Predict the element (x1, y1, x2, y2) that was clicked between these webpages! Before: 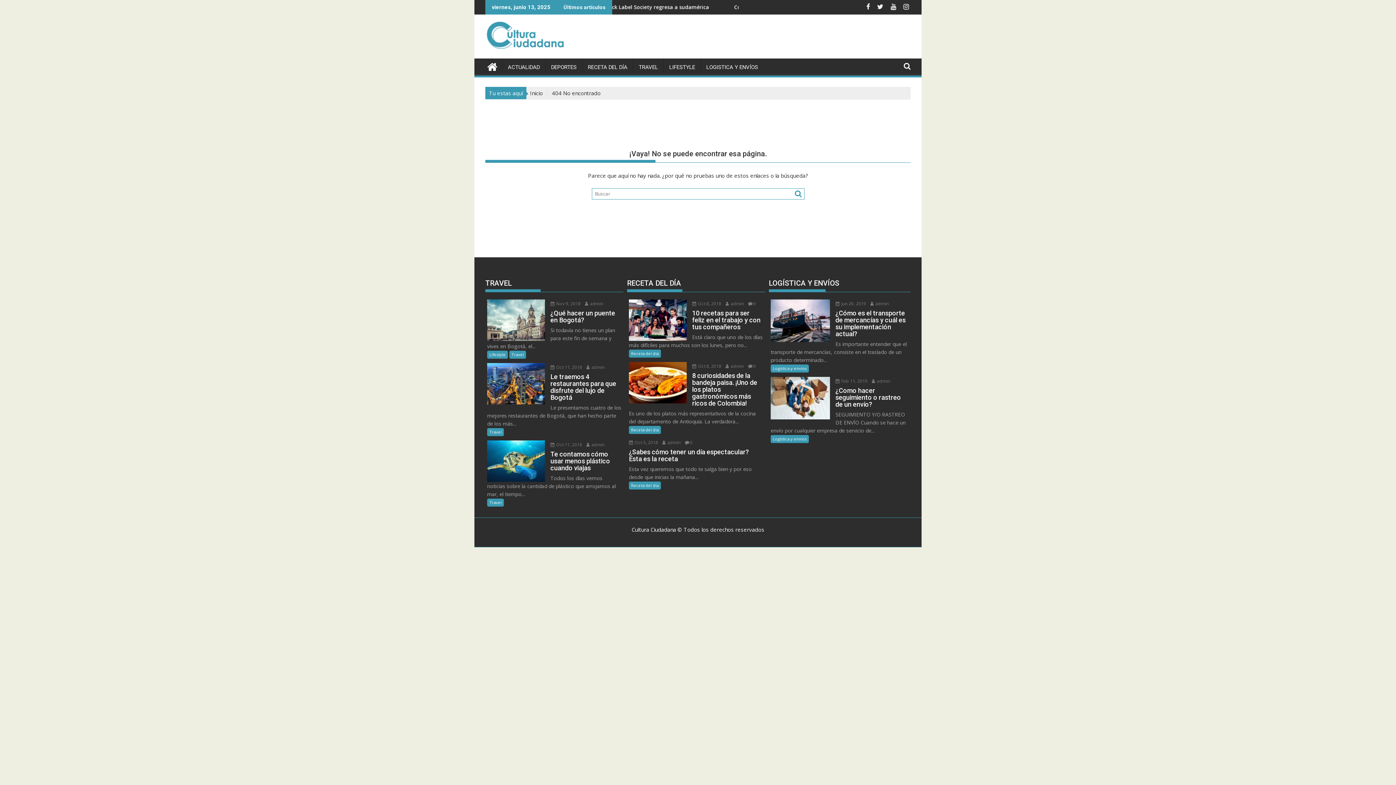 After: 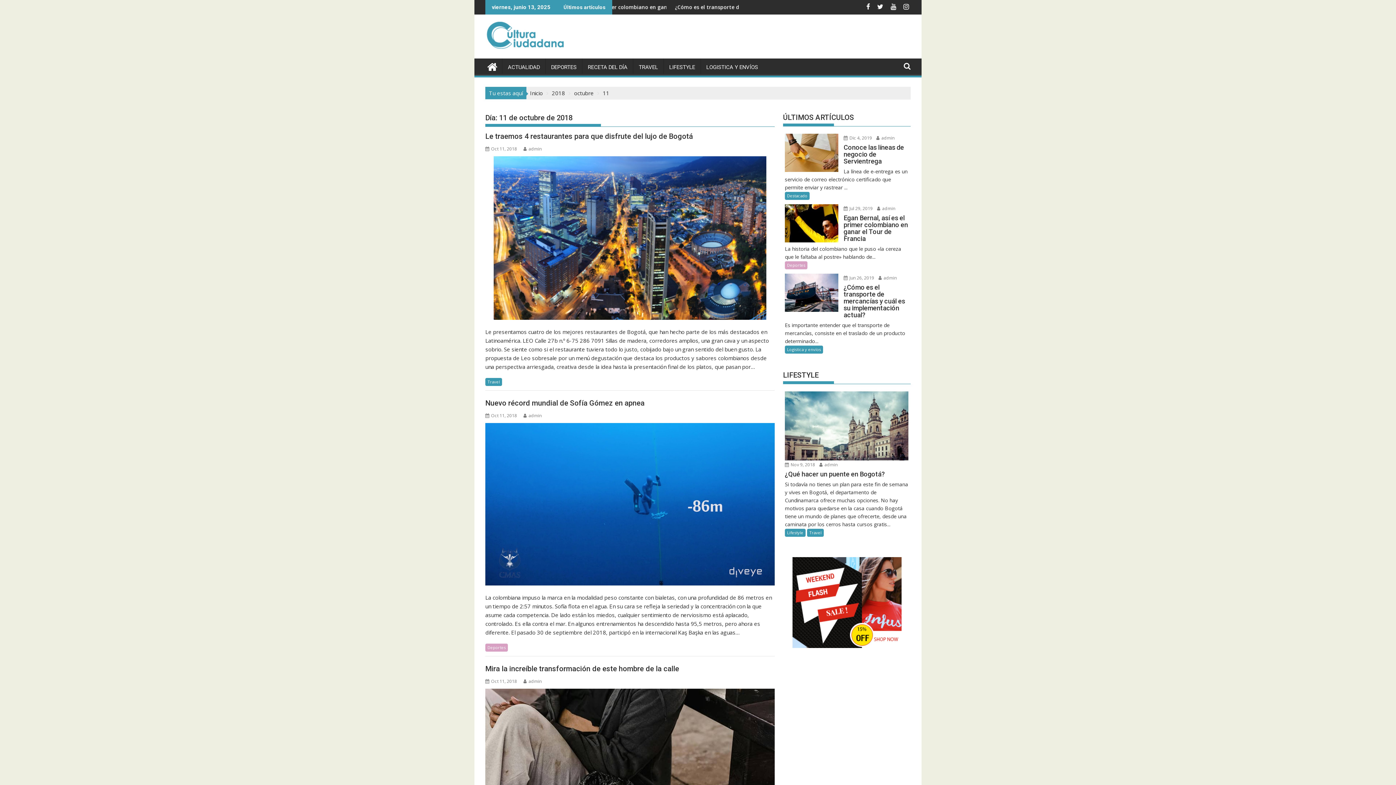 Action: bbox: (550, 364, 582, 370) label:  Oct 11, 2018